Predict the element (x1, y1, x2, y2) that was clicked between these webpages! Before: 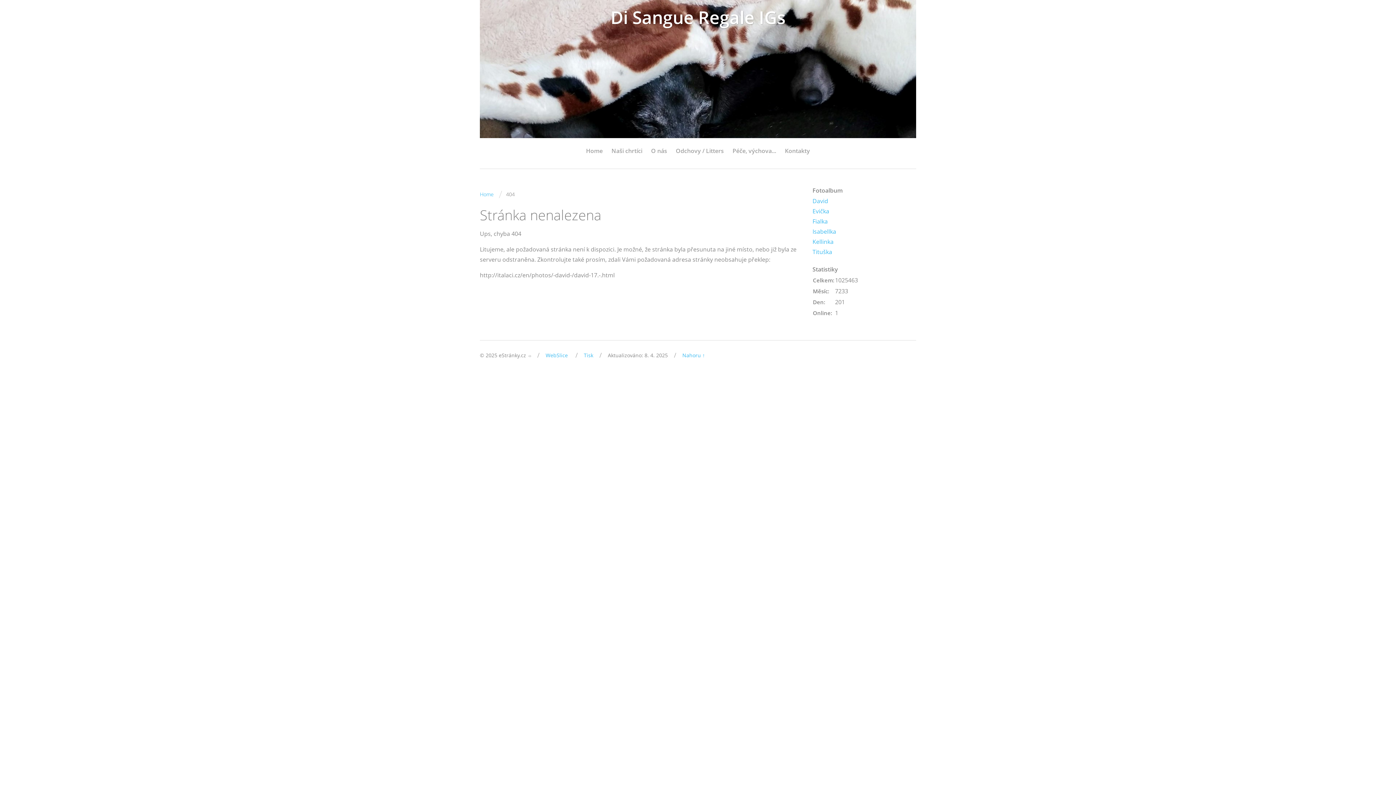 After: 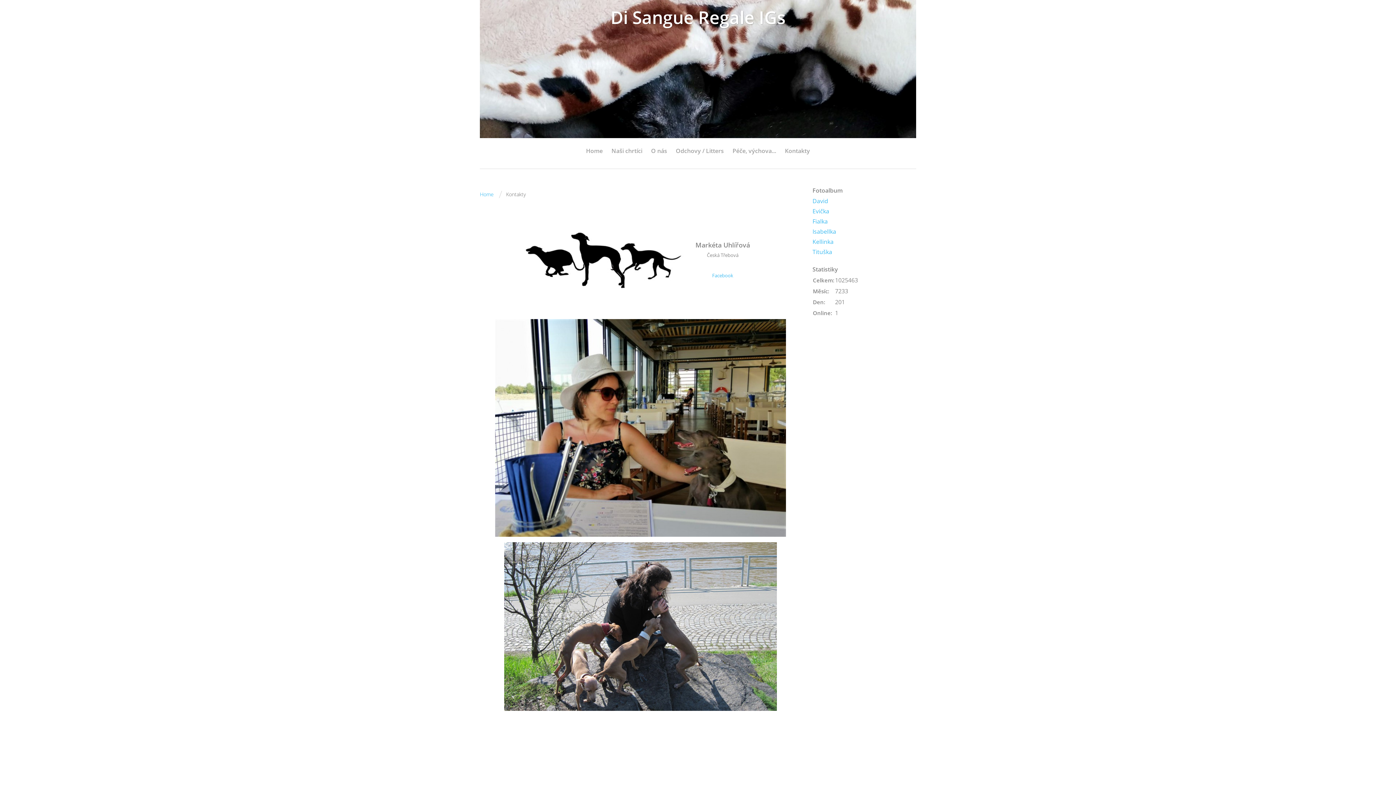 Action: label: Kontakty bbox: (785, 145, 810, 156)